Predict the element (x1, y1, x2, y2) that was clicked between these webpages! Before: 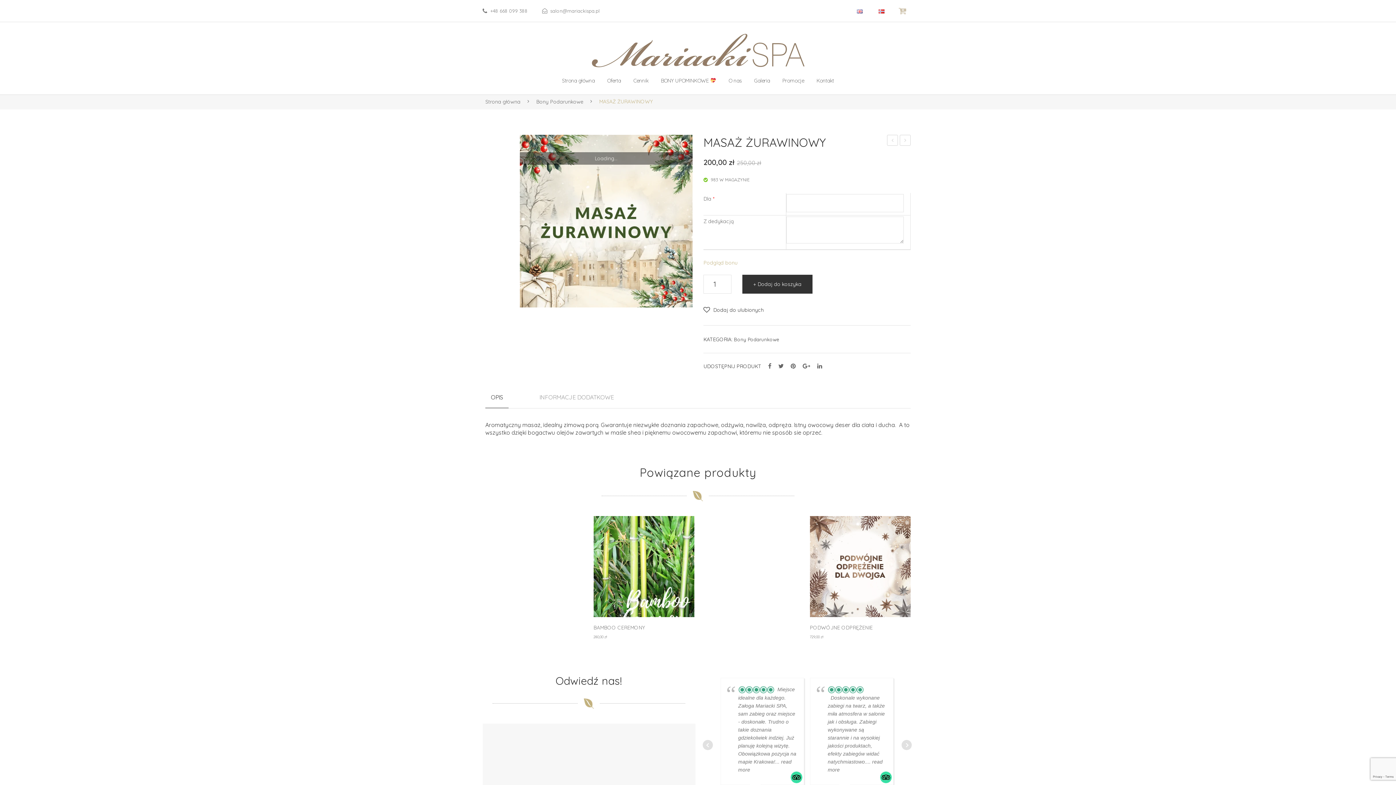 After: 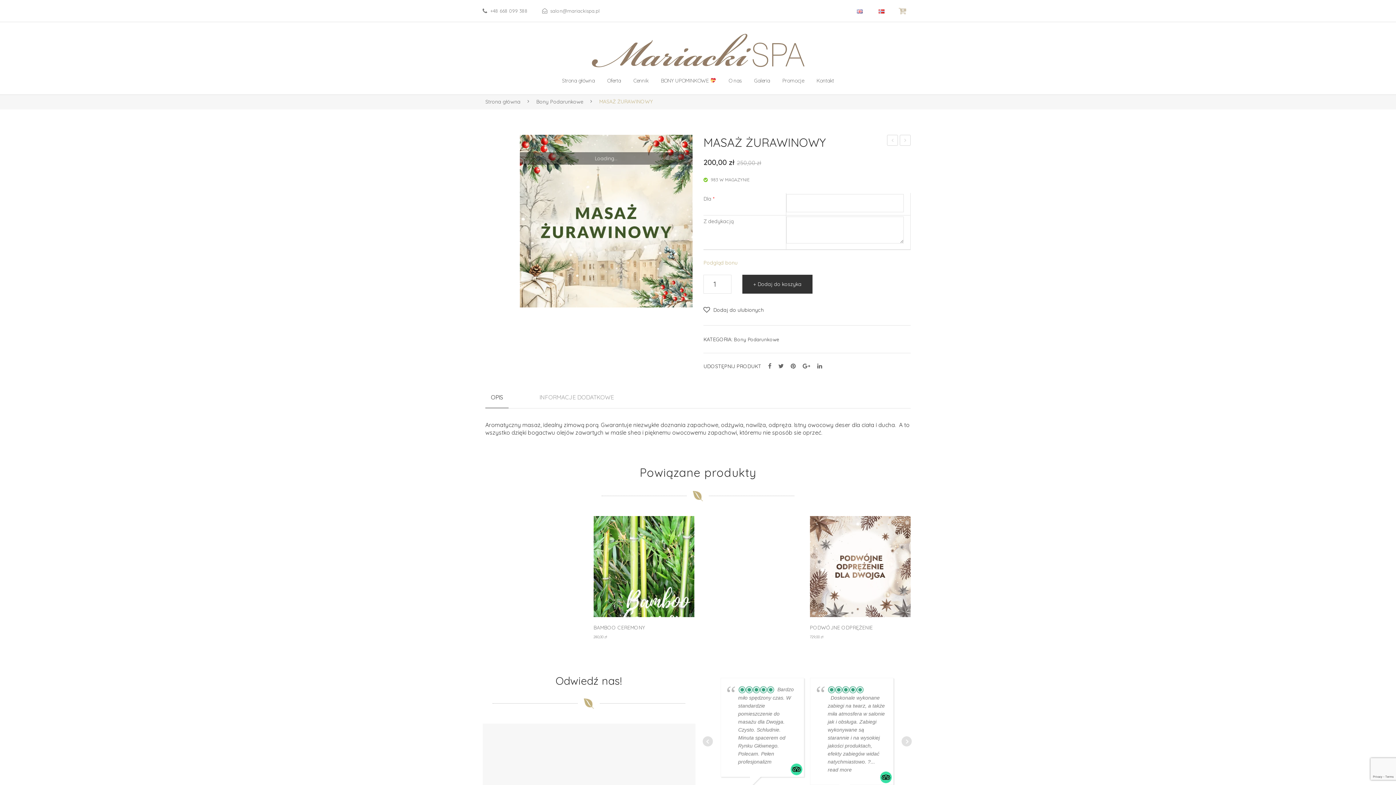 Action: label: Prev bbox: (702, 740, 712, 750)